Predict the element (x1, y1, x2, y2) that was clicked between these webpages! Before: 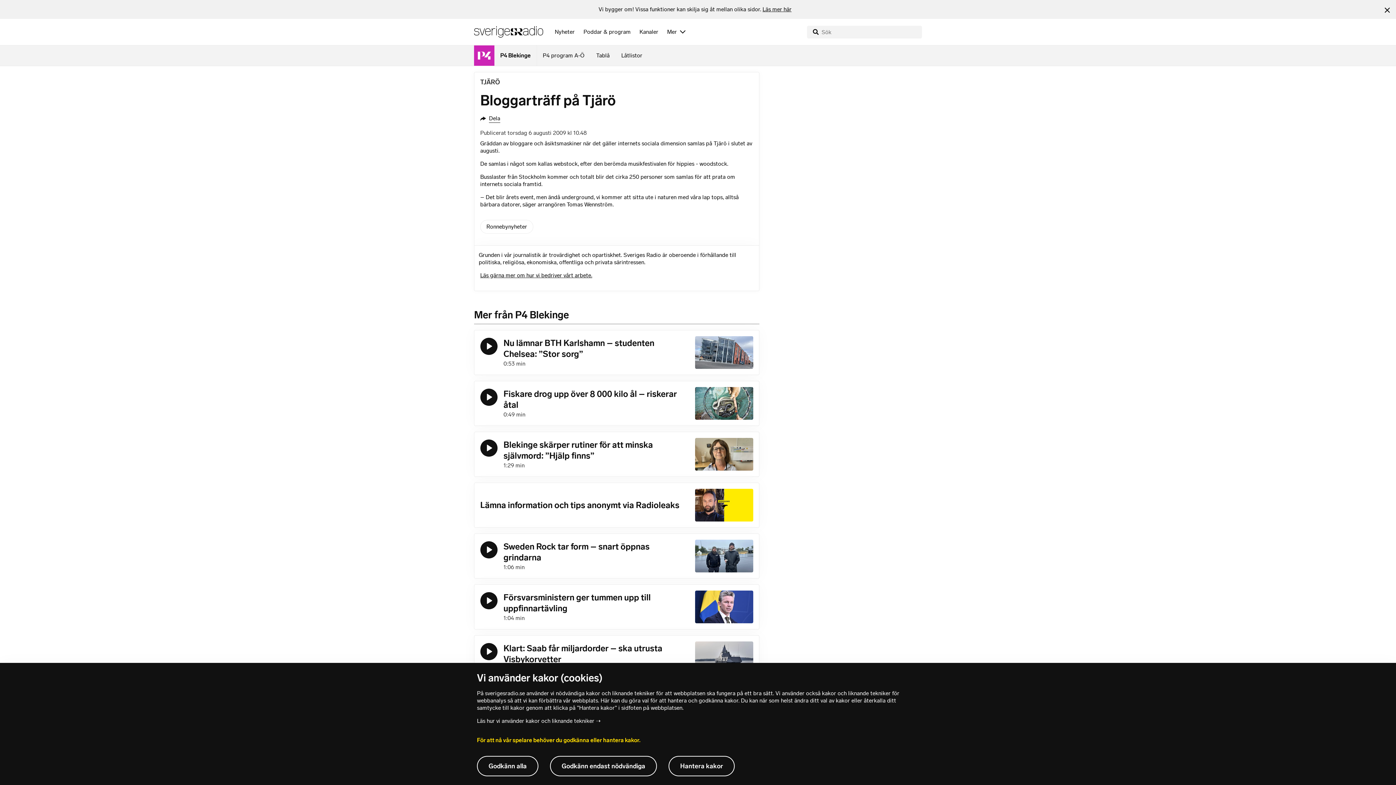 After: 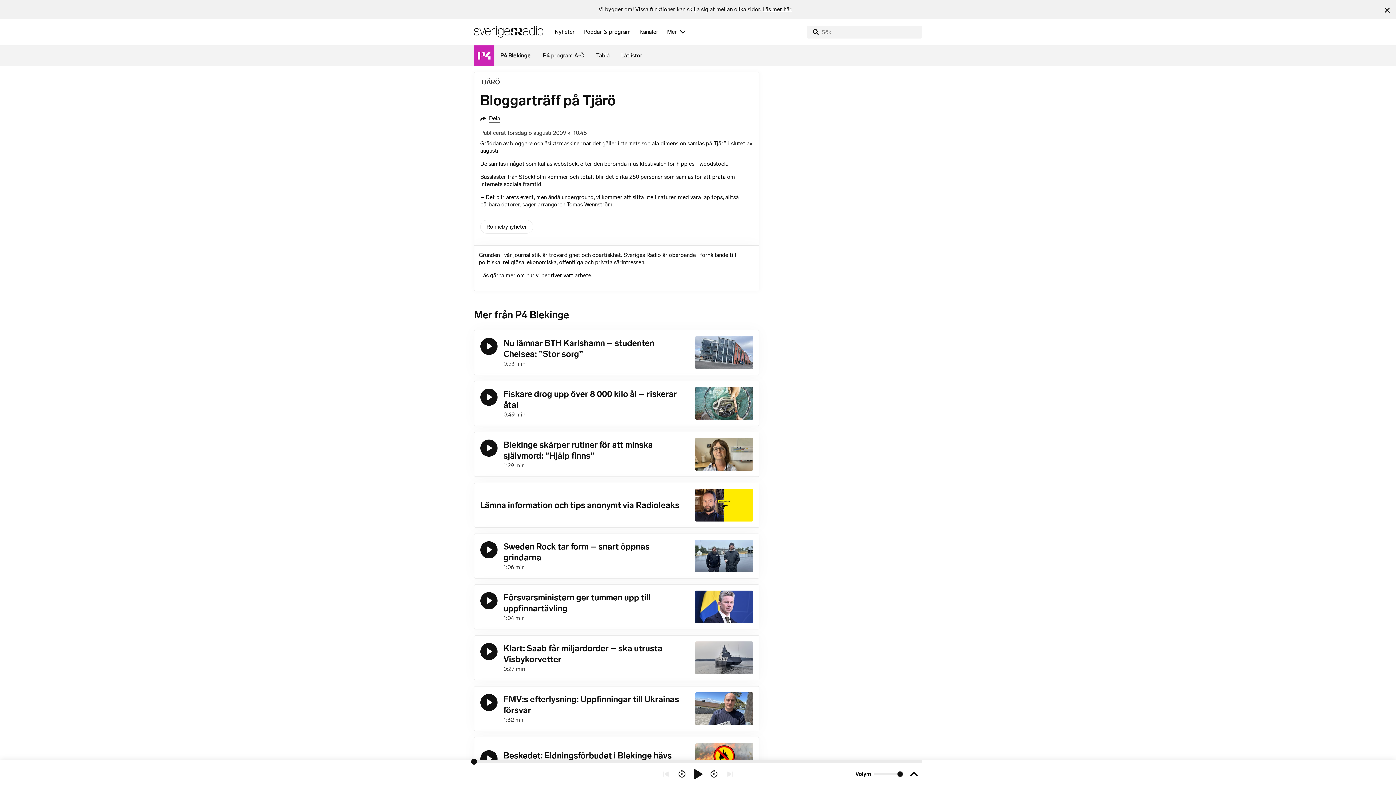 Action: bbox: (477, 756, 538, 776) label: Godkänn alla